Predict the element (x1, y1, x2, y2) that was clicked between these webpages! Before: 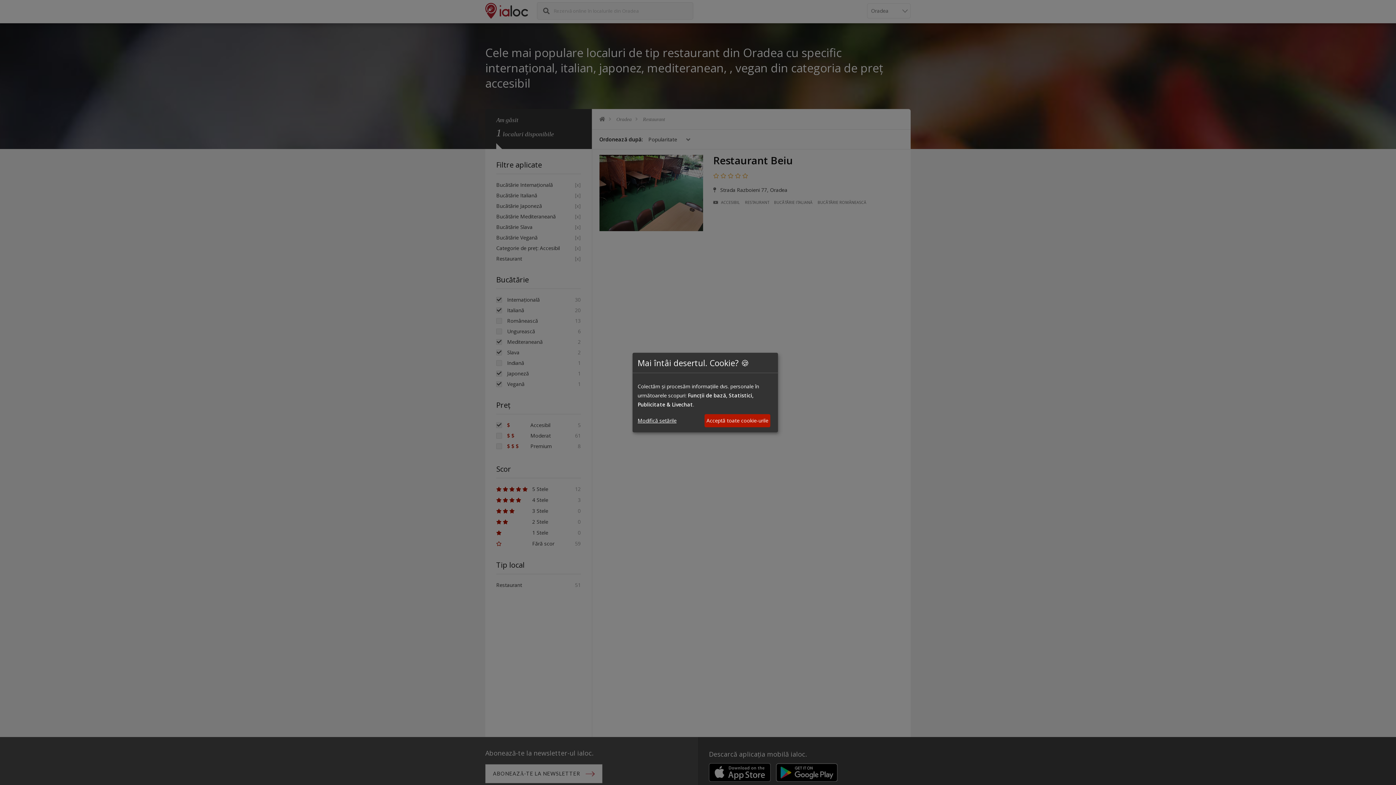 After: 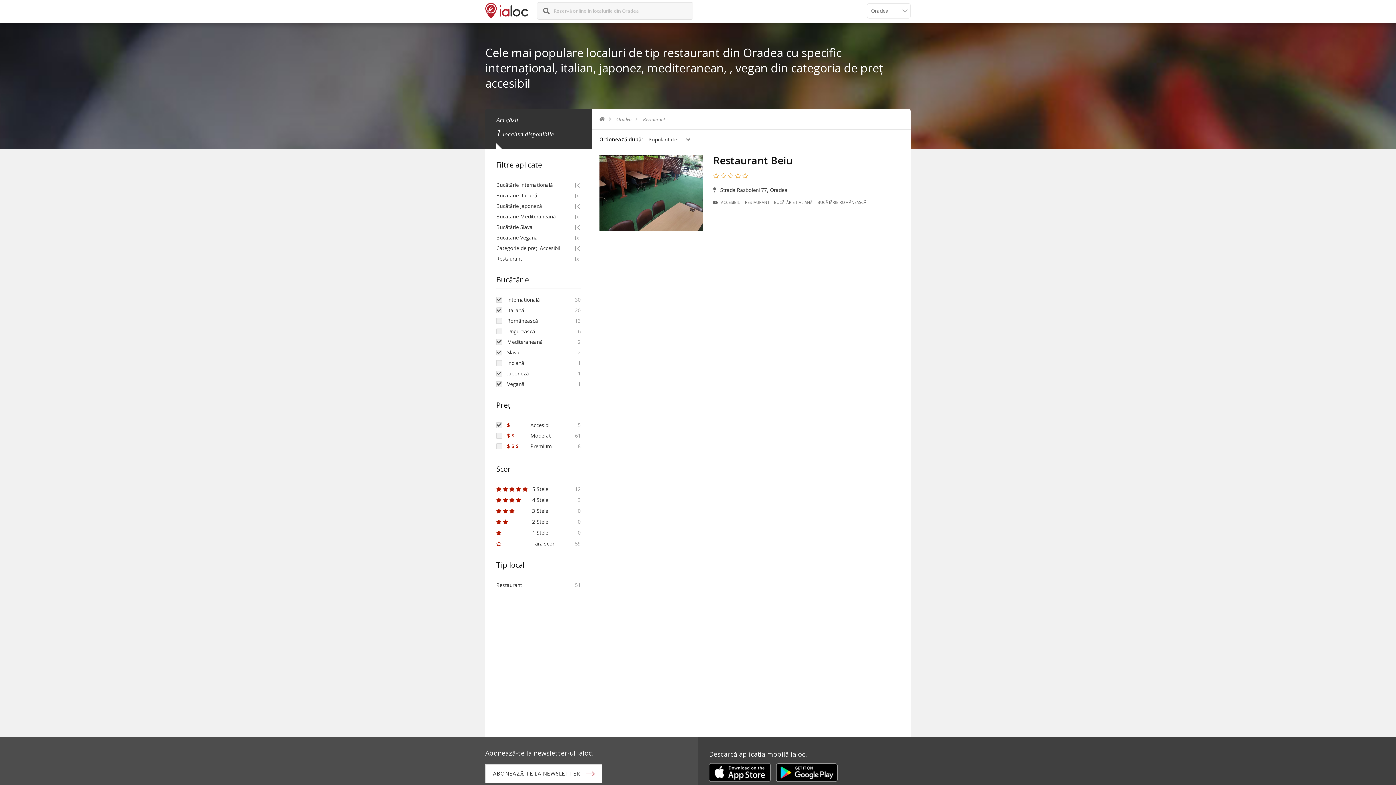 Action: bbox: (704, 414, 770, 427) label: Acceptă toate cookie-urile